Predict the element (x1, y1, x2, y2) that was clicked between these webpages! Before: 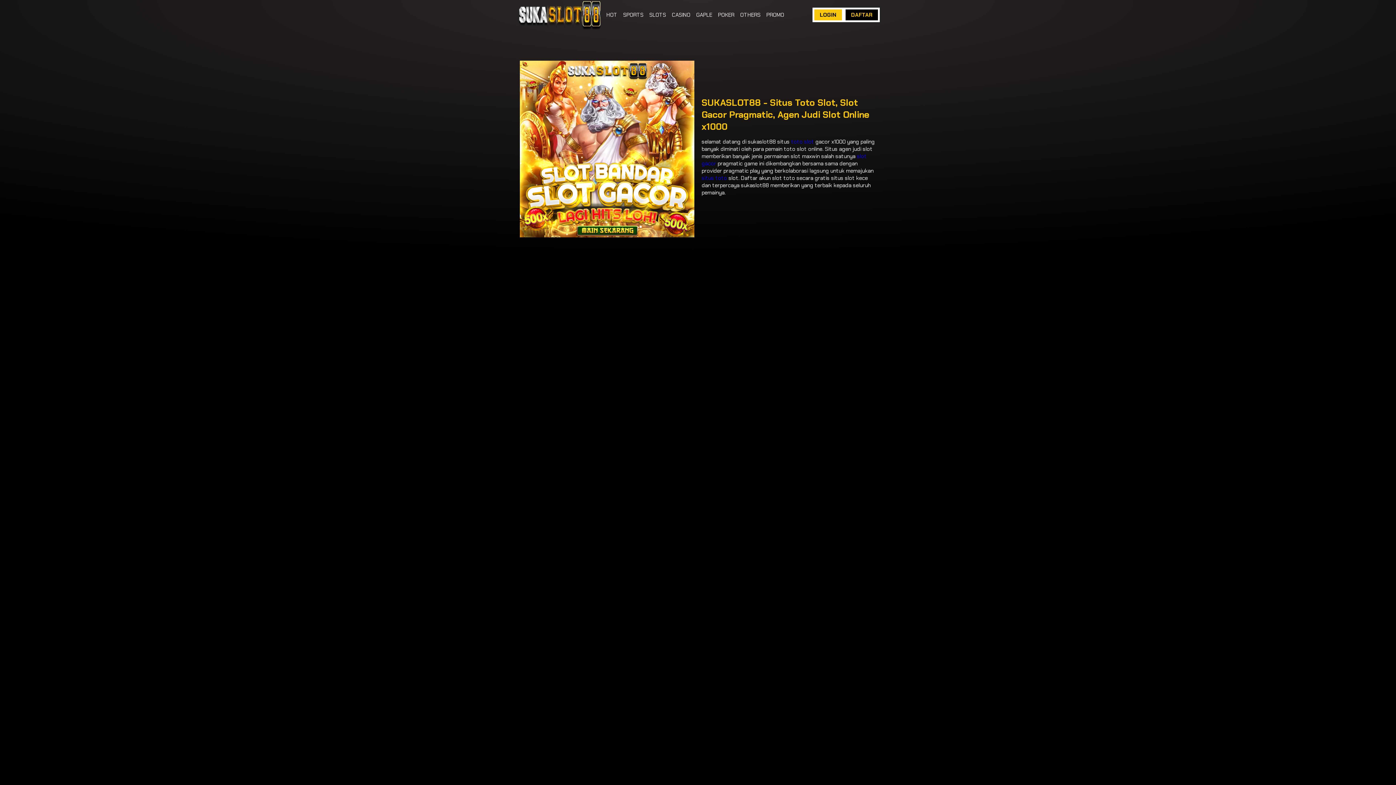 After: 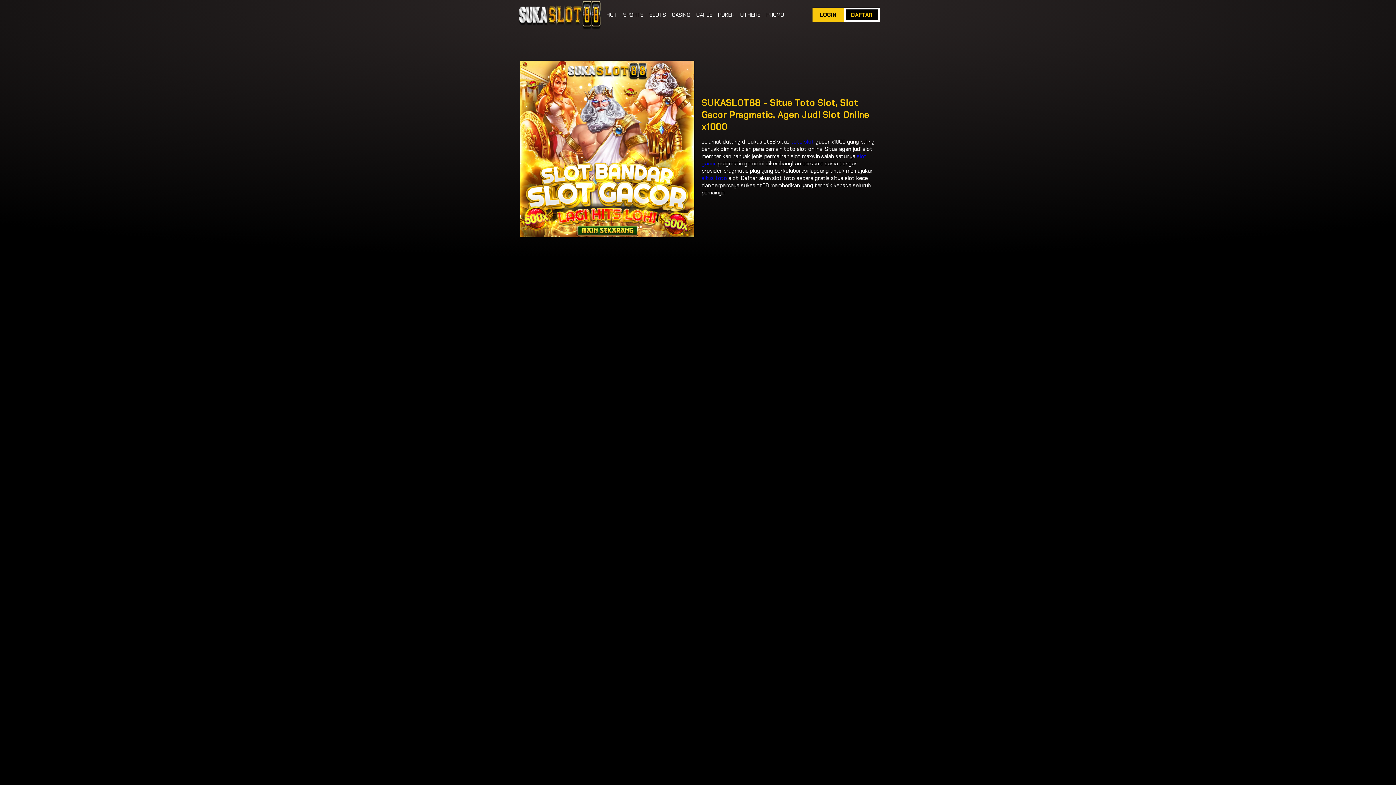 Action: label: LOGIN bbox: (812, 7, 844, 22)